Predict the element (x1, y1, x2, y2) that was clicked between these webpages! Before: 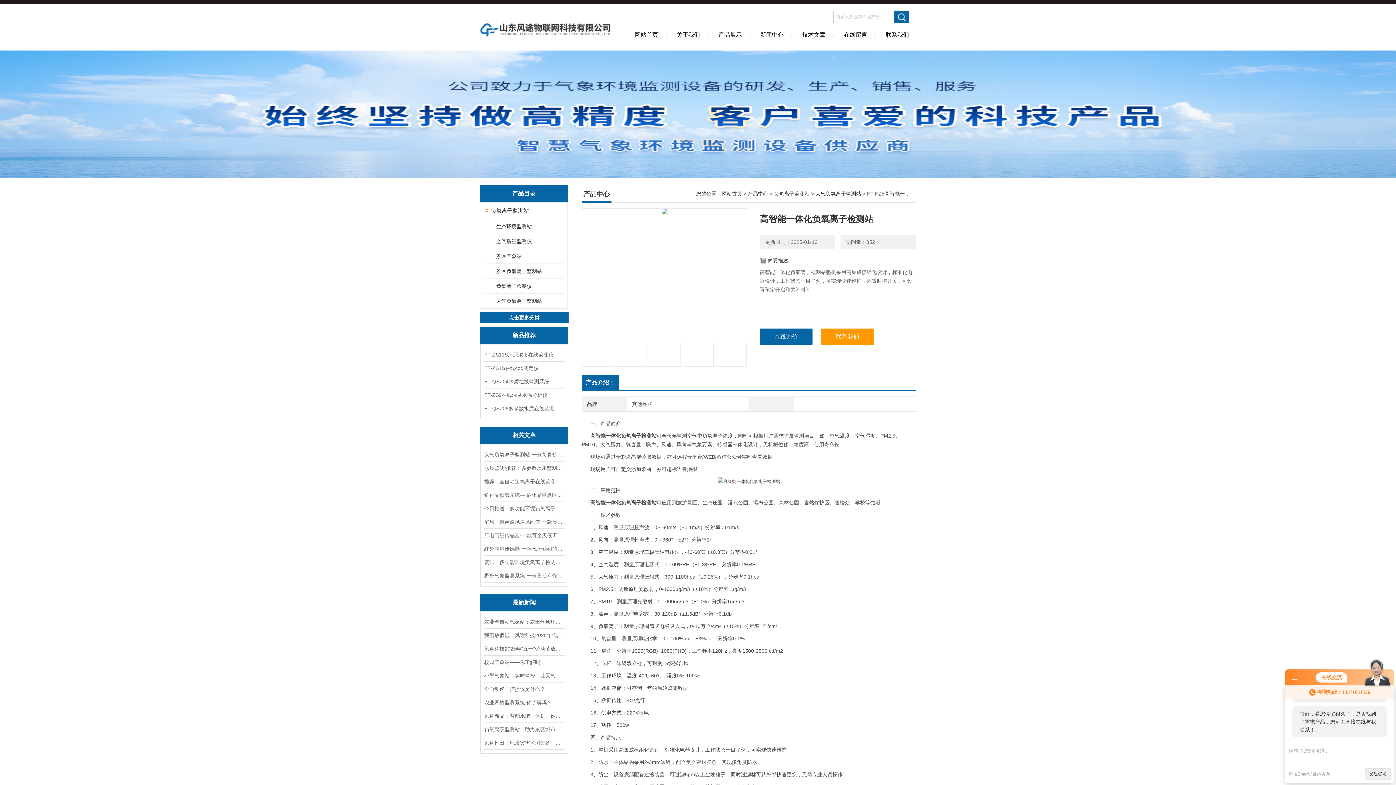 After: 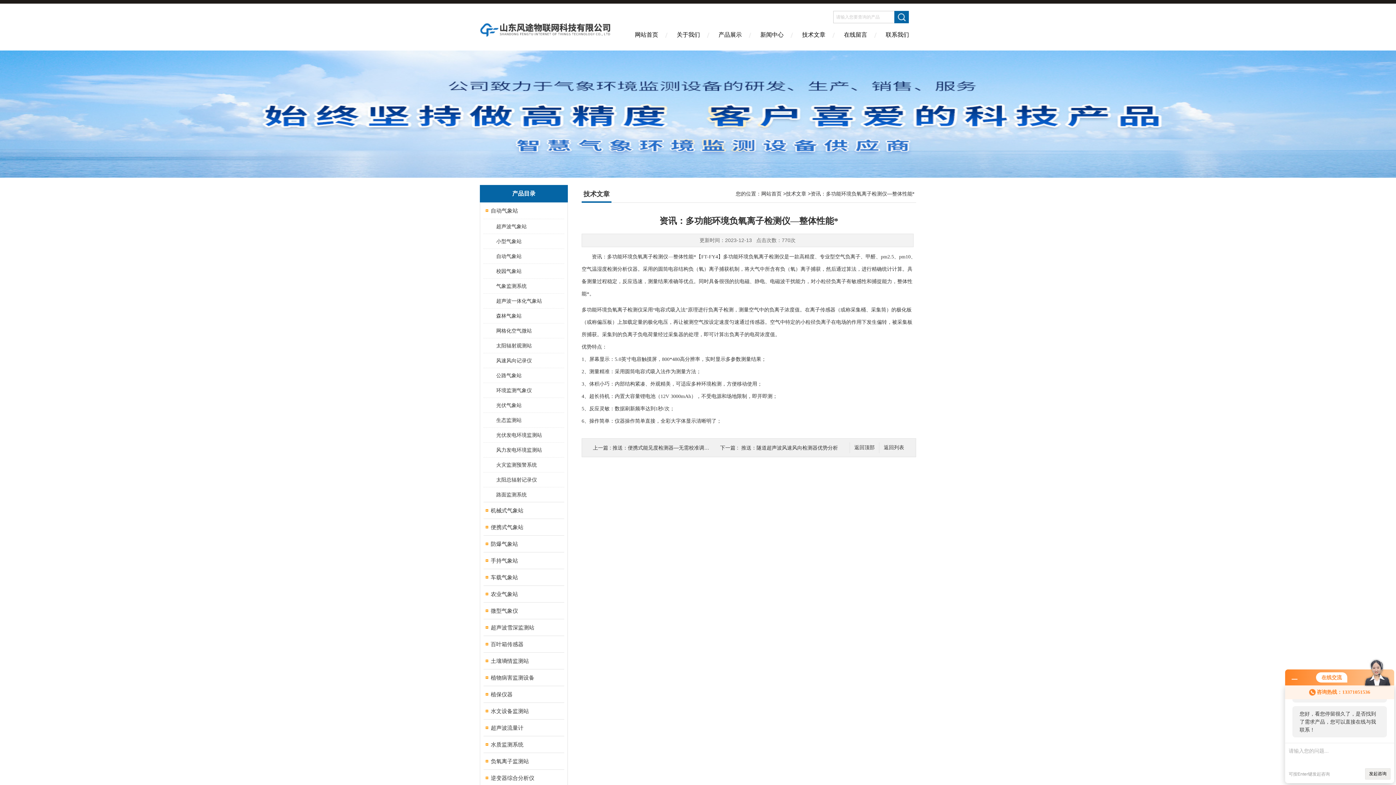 Action: label: 资讯：多功能环境负氧离子检测仪—整体性能* bbox: (484, 556, 564, 569)